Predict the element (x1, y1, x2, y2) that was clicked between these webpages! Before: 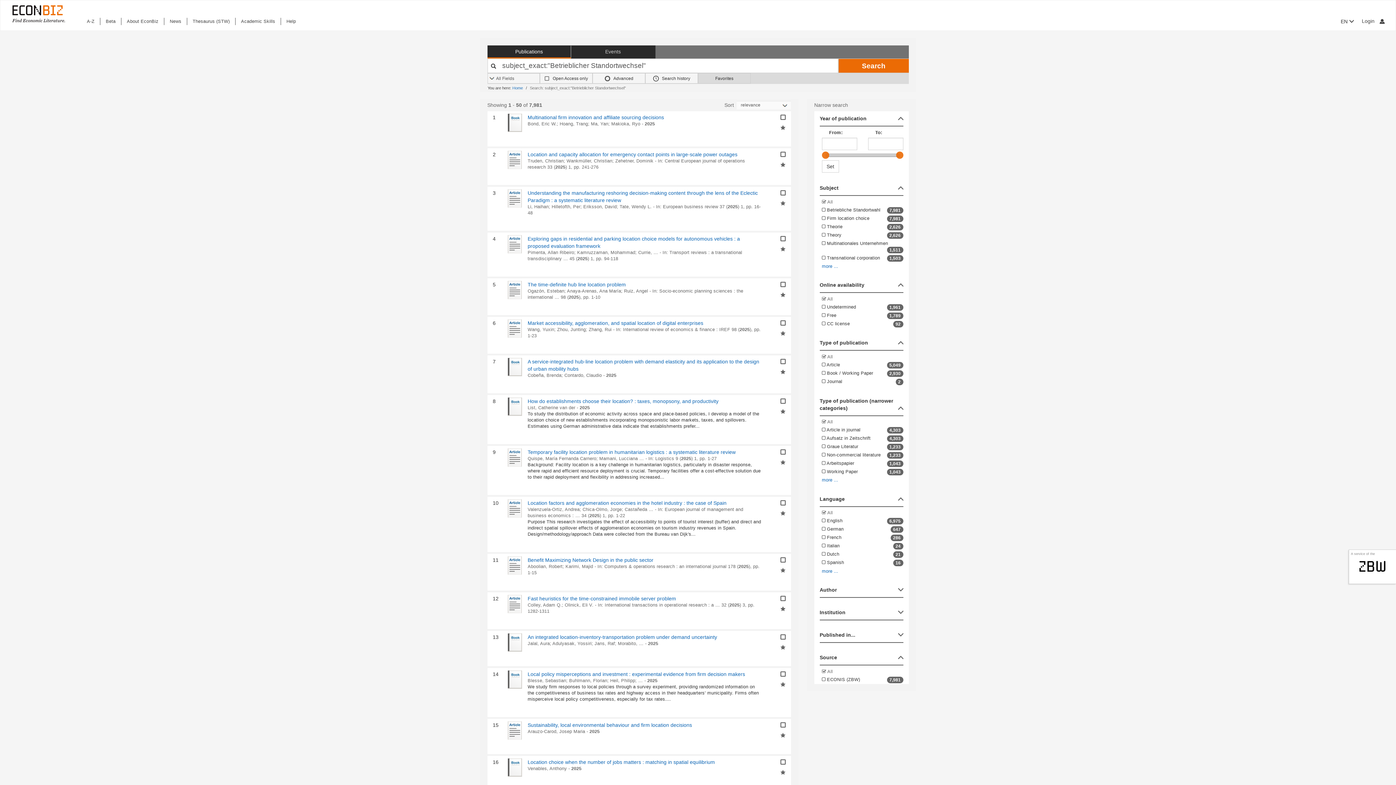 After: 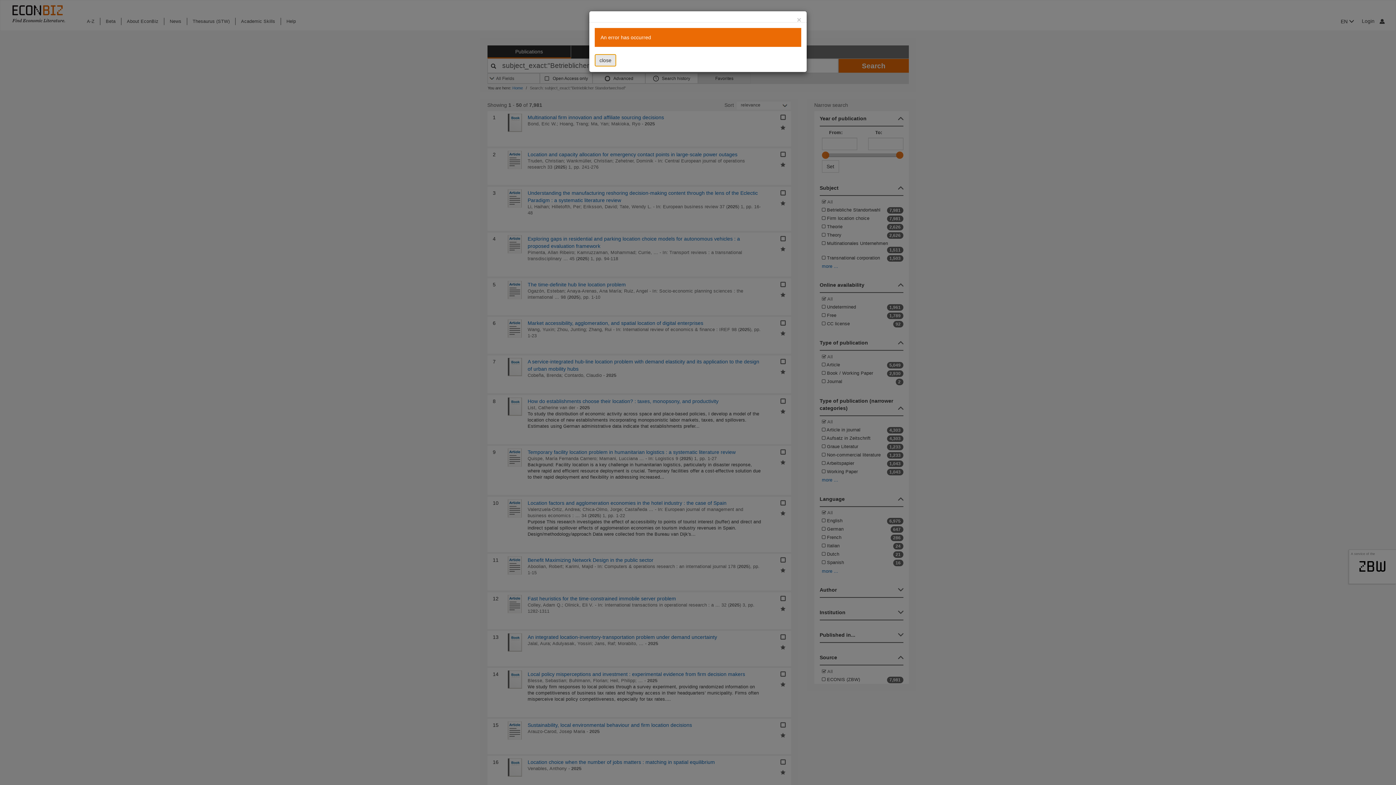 Action: label: Add selected results to favorites bbox: (780, 330, 785, 336)